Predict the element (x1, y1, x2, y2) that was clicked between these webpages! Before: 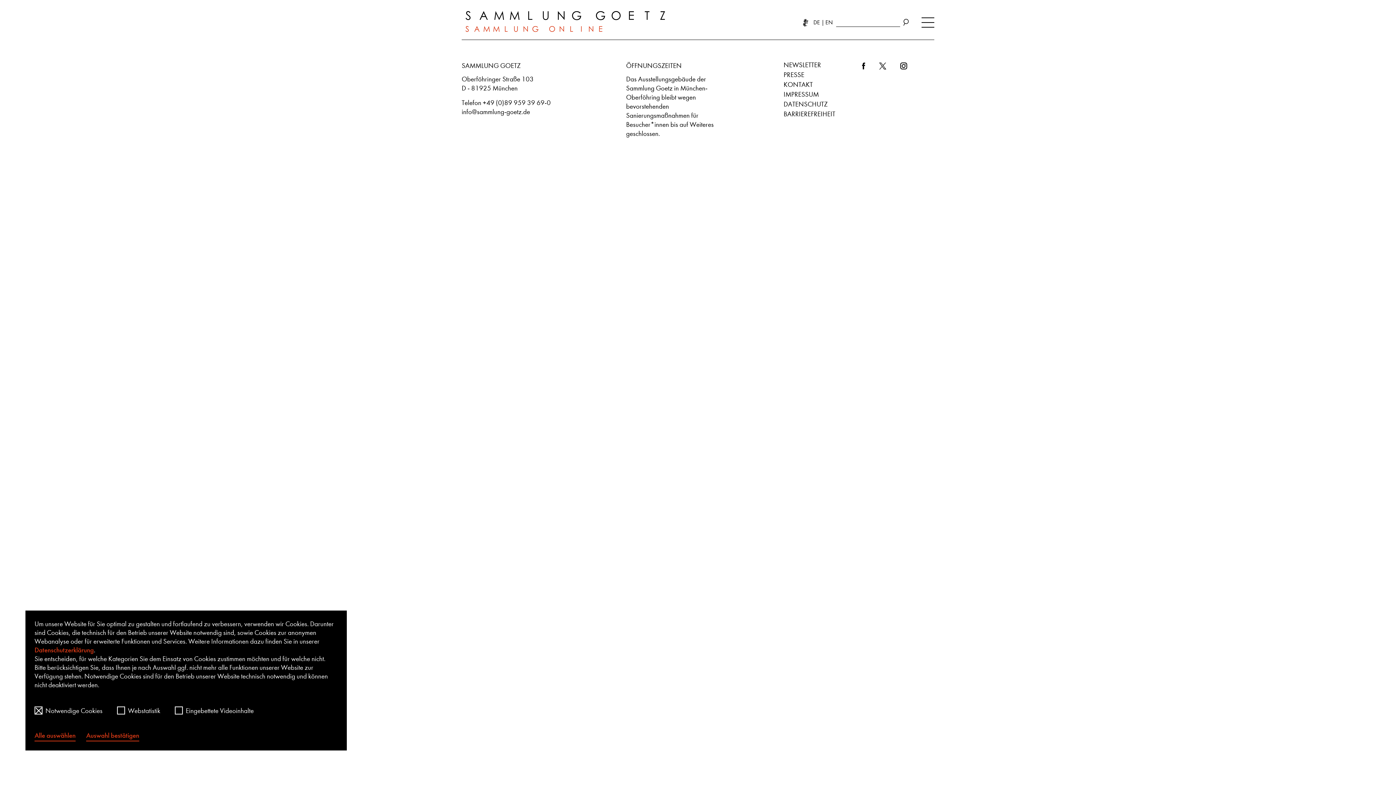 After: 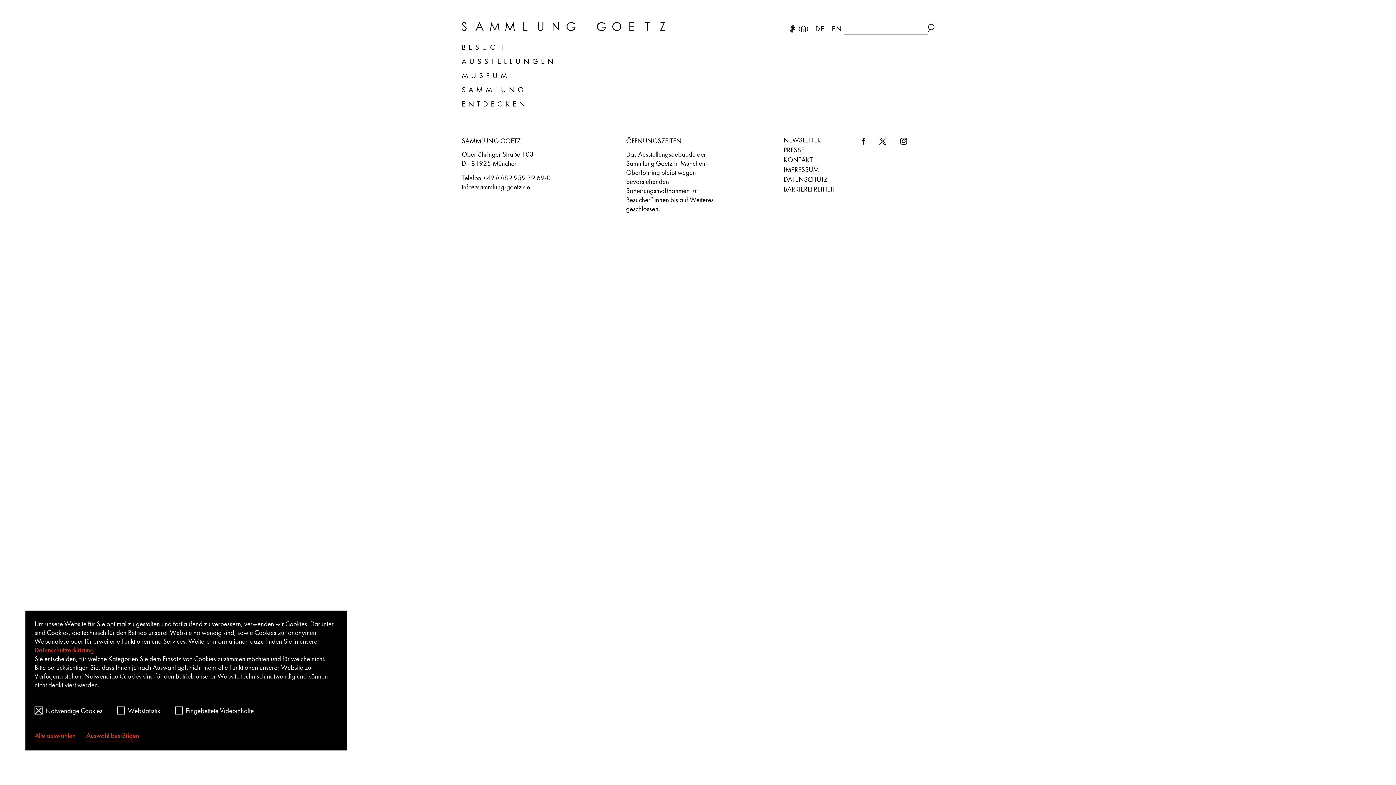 Action: label: KONTAKT bbox: (783, 80, 812, 88)